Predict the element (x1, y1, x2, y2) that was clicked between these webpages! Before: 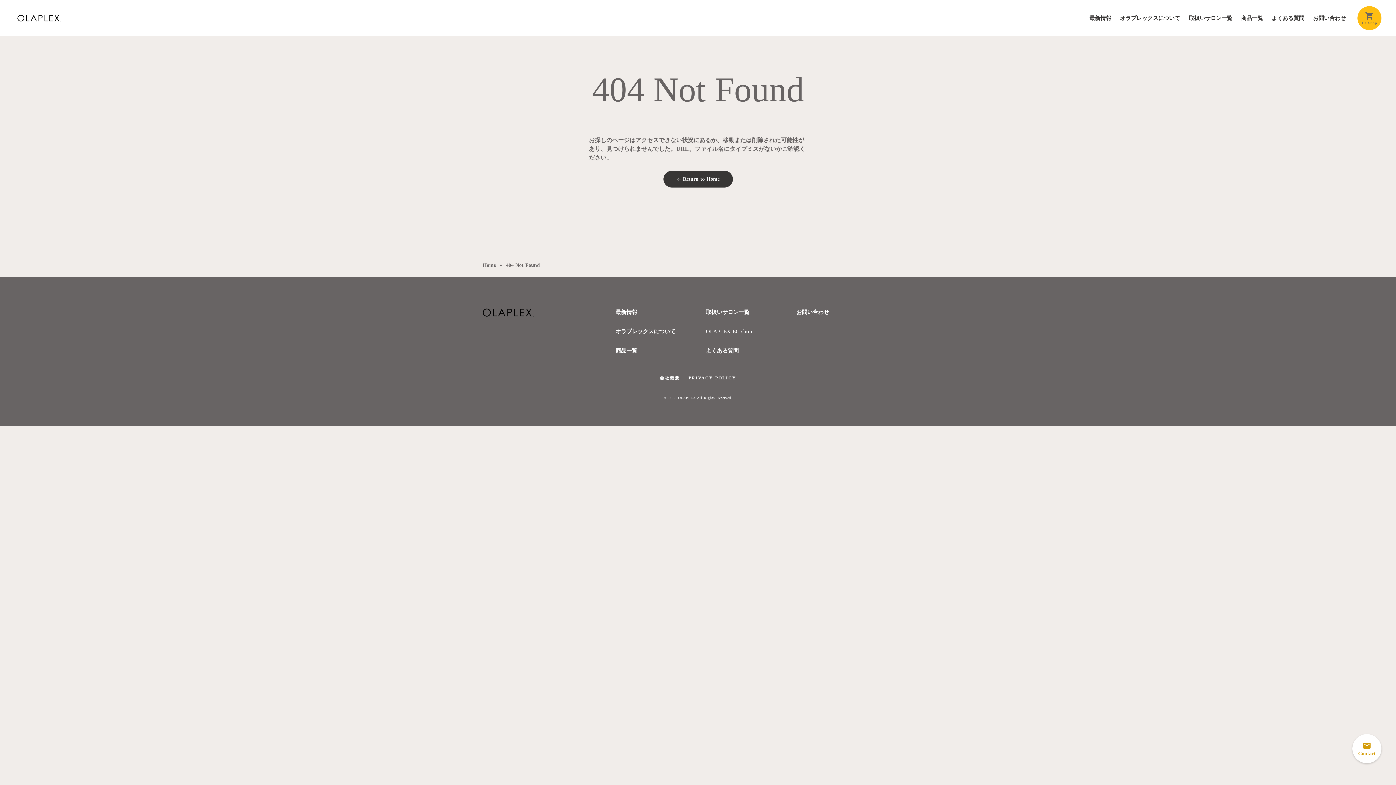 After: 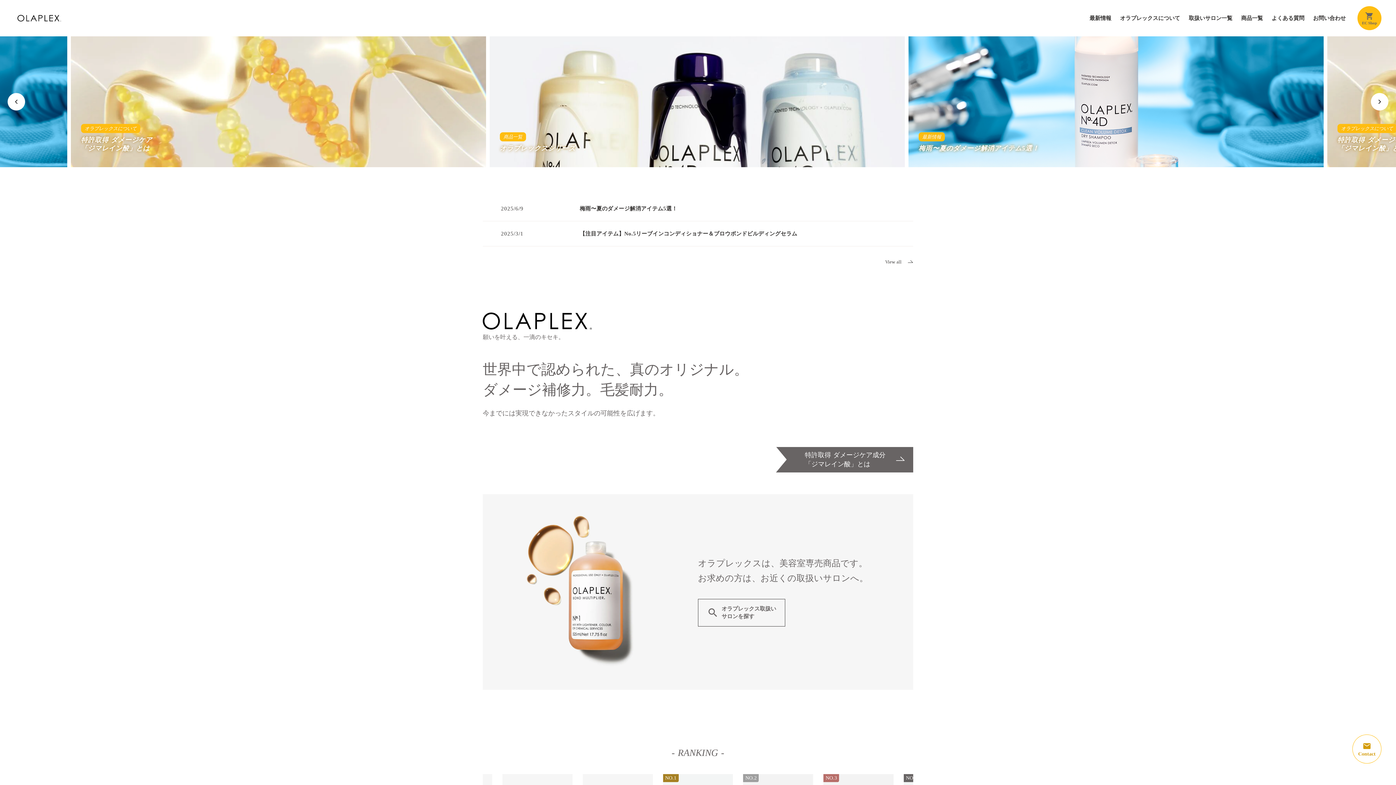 Action: label: arrow_back

Return to Home
 bbox: (663, 170, 732, 187)